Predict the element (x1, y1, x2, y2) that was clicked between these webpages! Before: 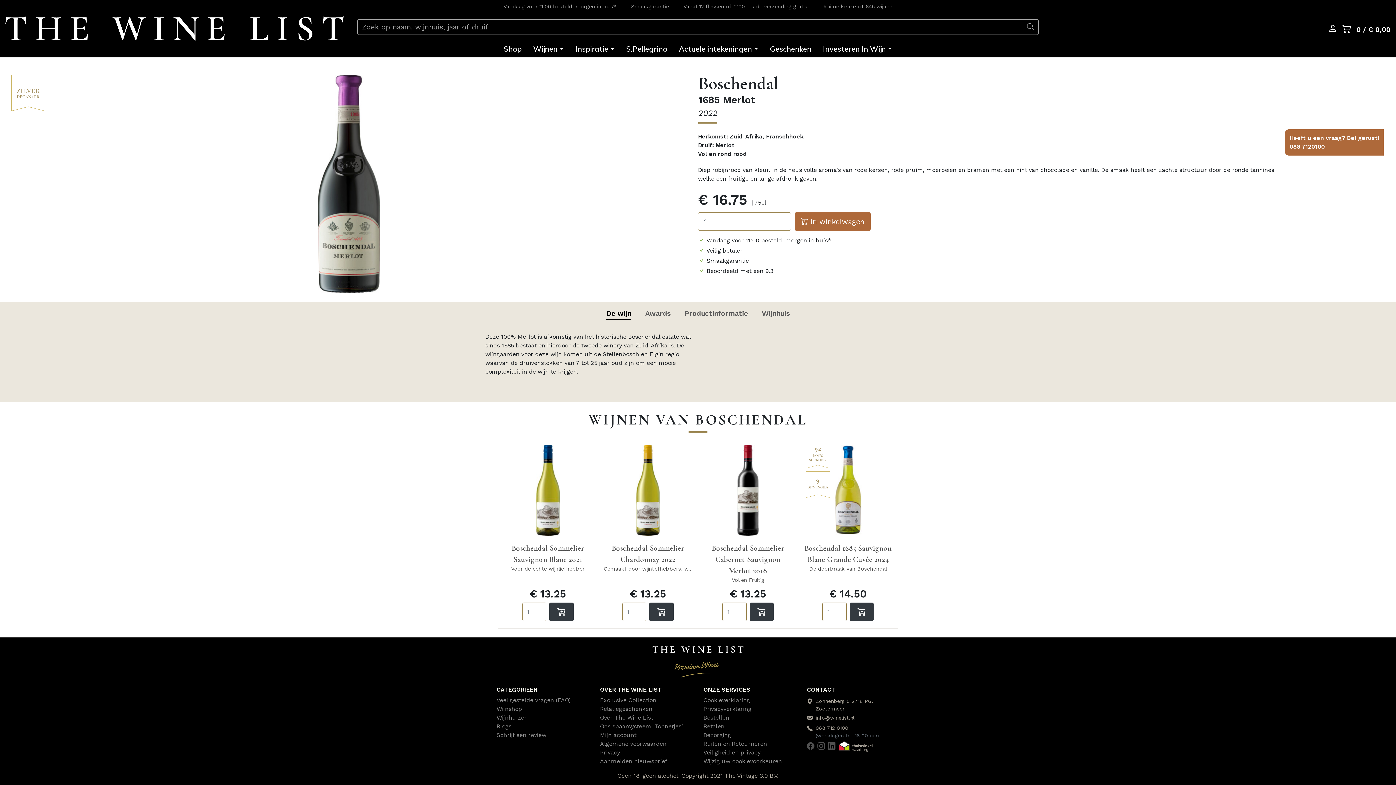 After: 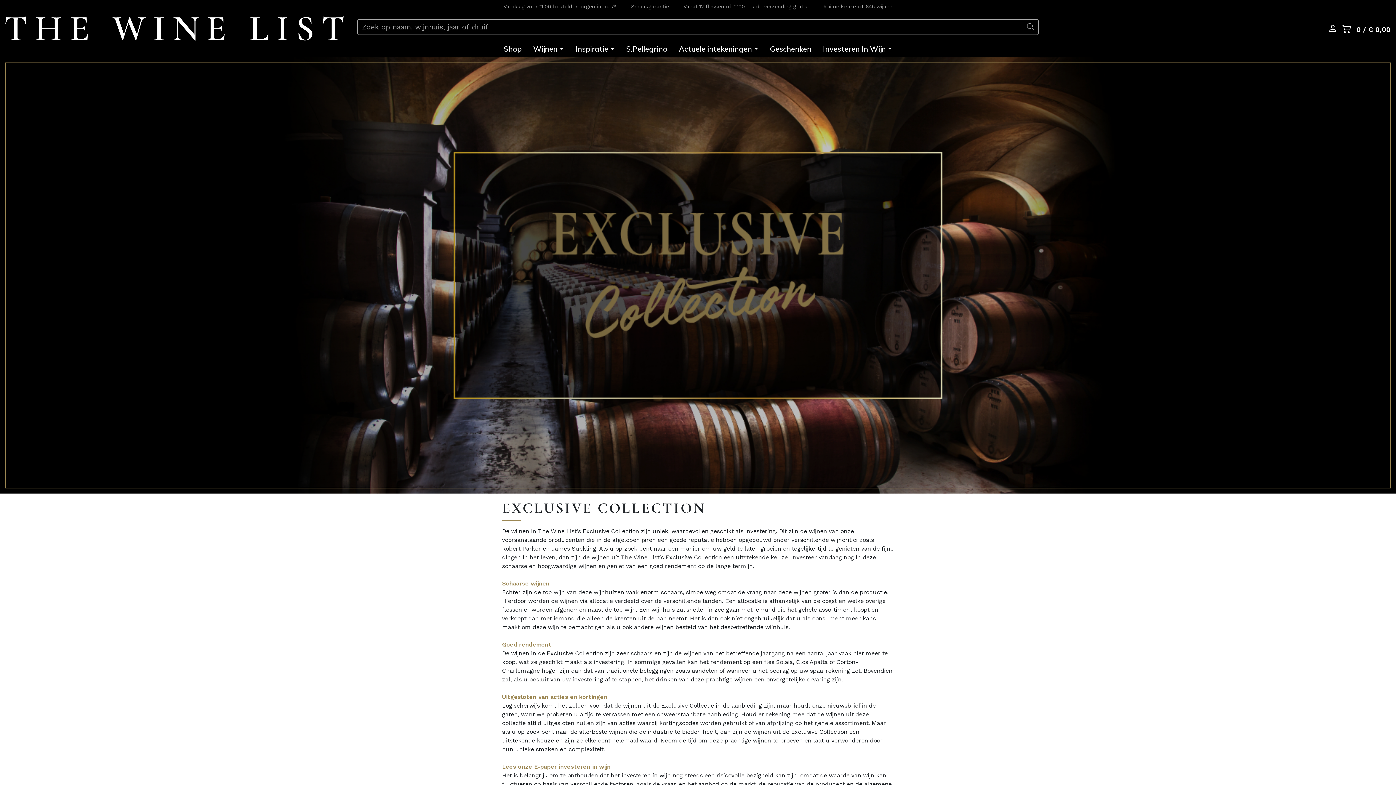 Action: bbox: (600, 697, 656, 703) label: Exclusive Collection